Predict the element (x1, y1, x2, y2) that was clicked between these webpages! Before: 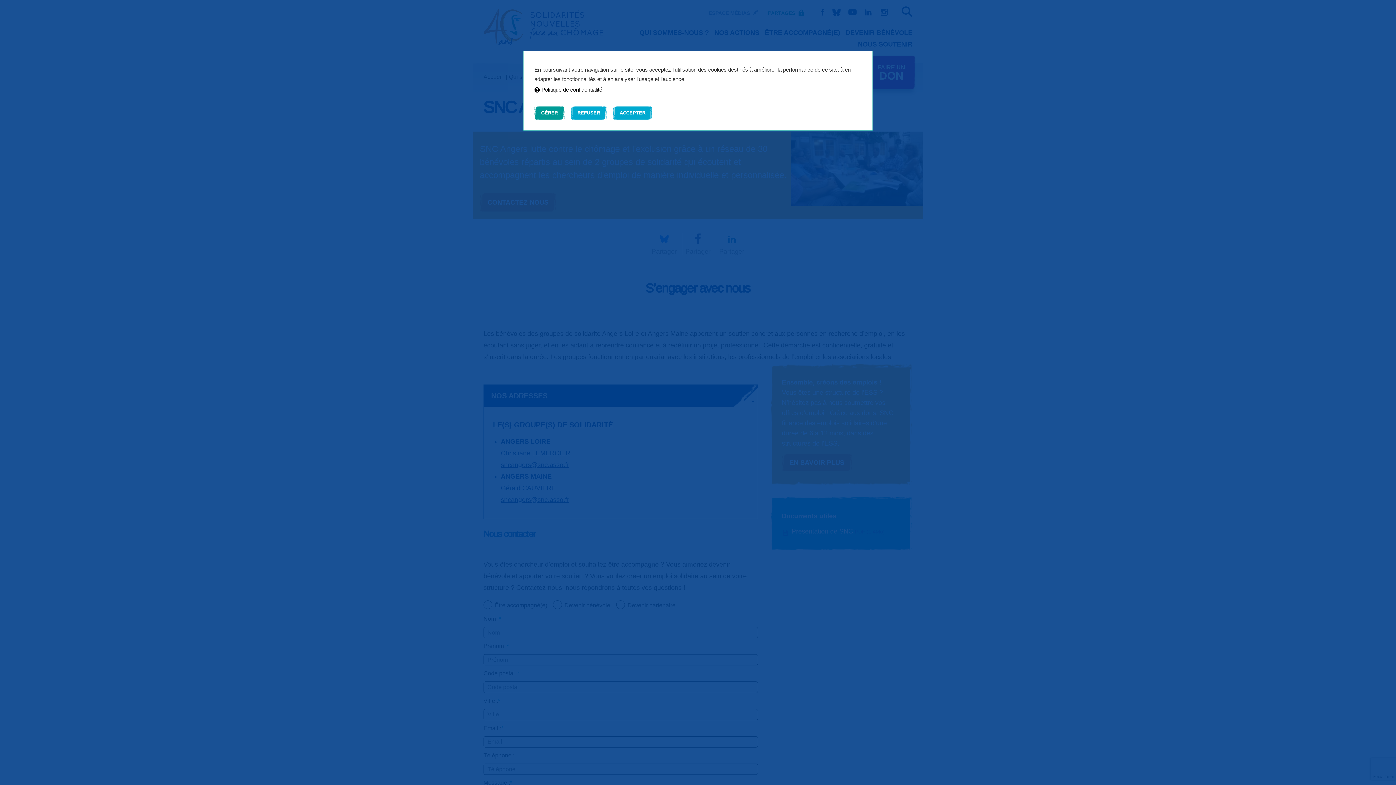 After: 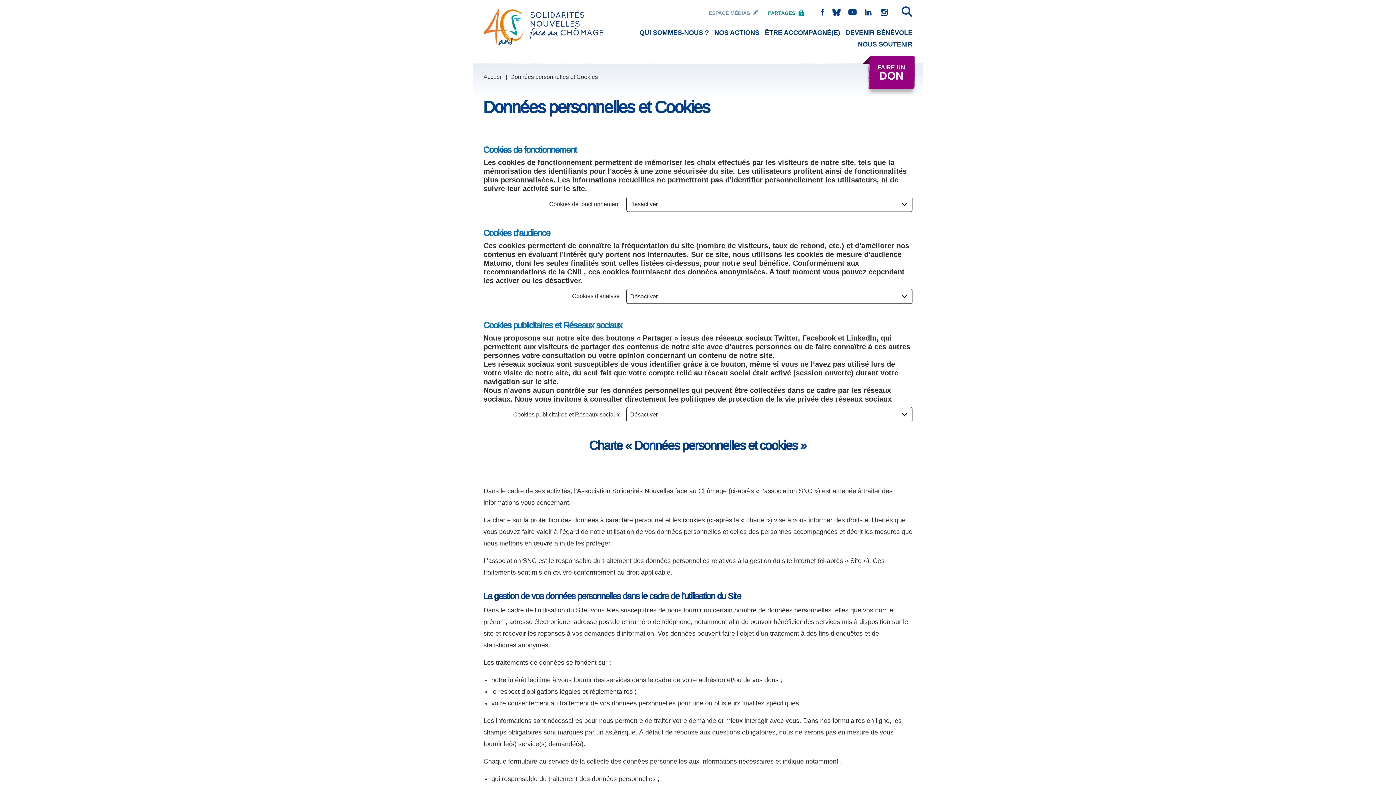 Action: bbox: (534, 106, 564, 119) label: GÉRER